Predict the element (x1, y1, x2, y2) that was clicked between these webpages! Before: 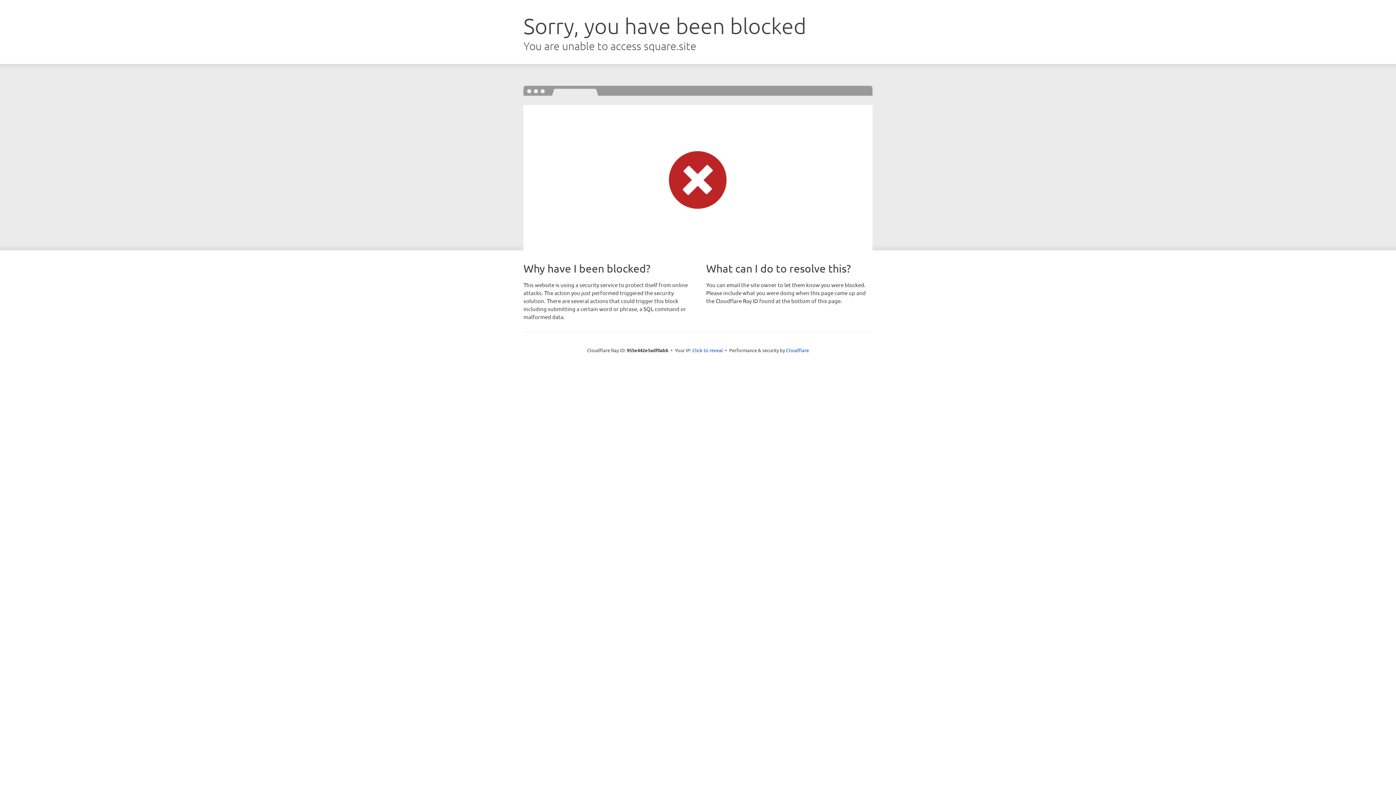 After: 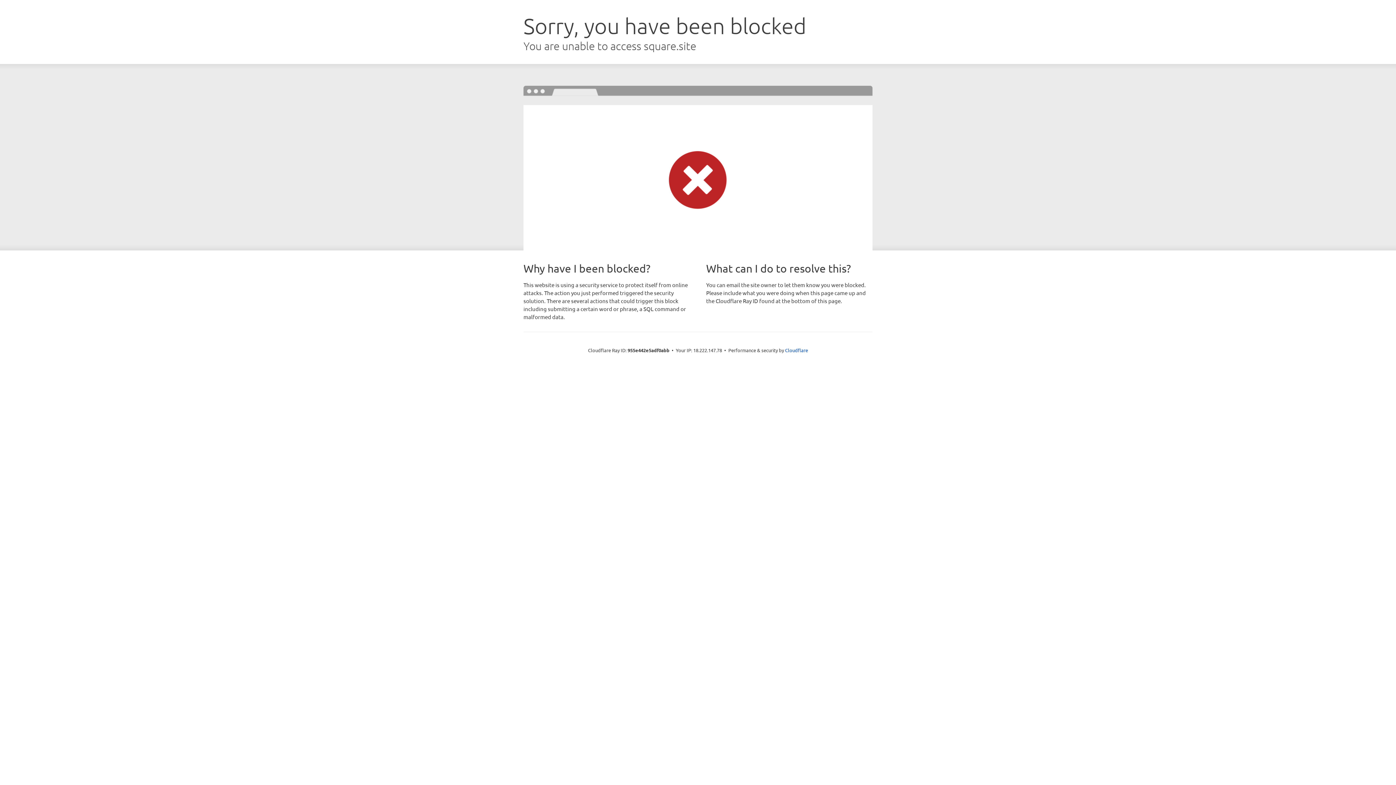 Action: bbox: (692, 346, 723, 353) label: Click to reveal